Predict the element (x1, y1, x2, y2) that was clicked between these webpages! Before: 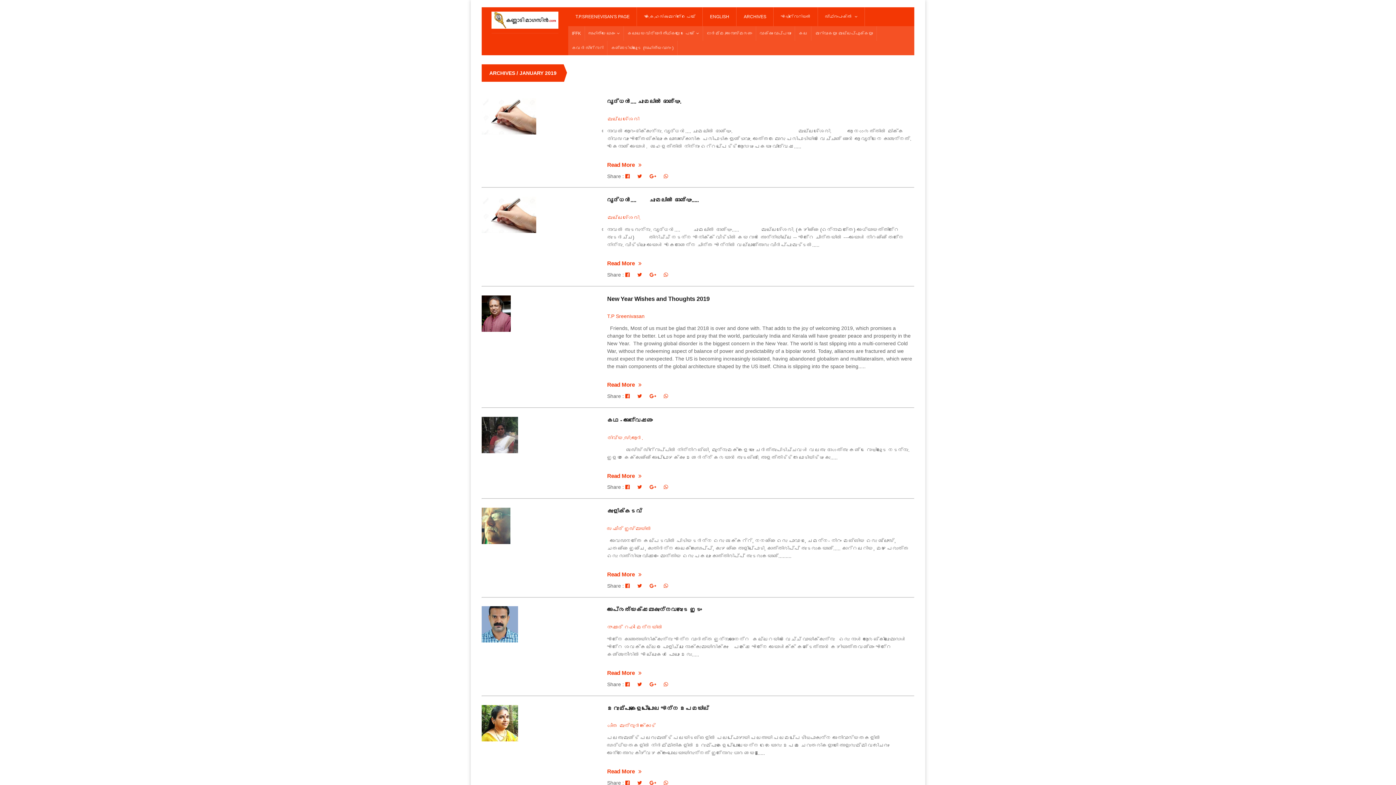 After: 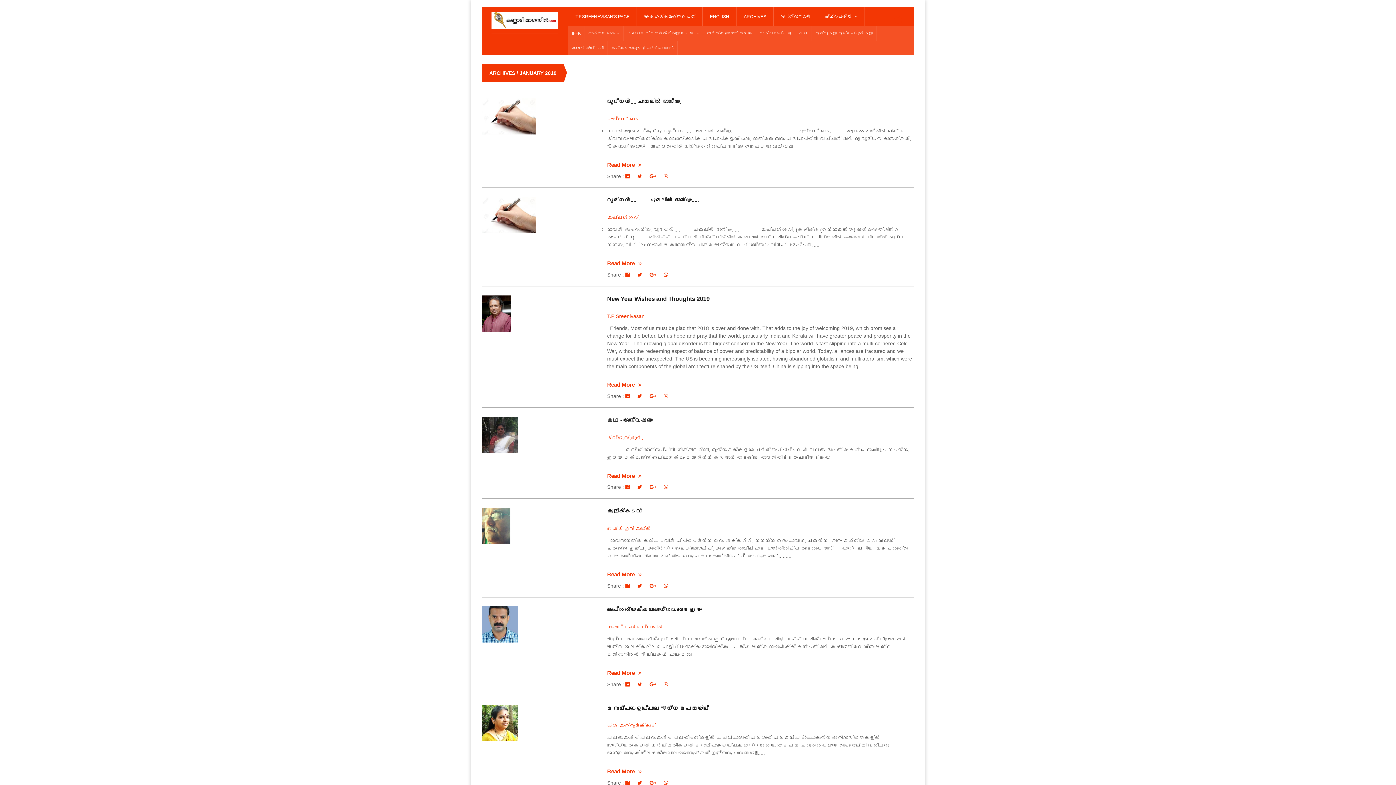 Action: bbox: (637, 173, 648, 179)